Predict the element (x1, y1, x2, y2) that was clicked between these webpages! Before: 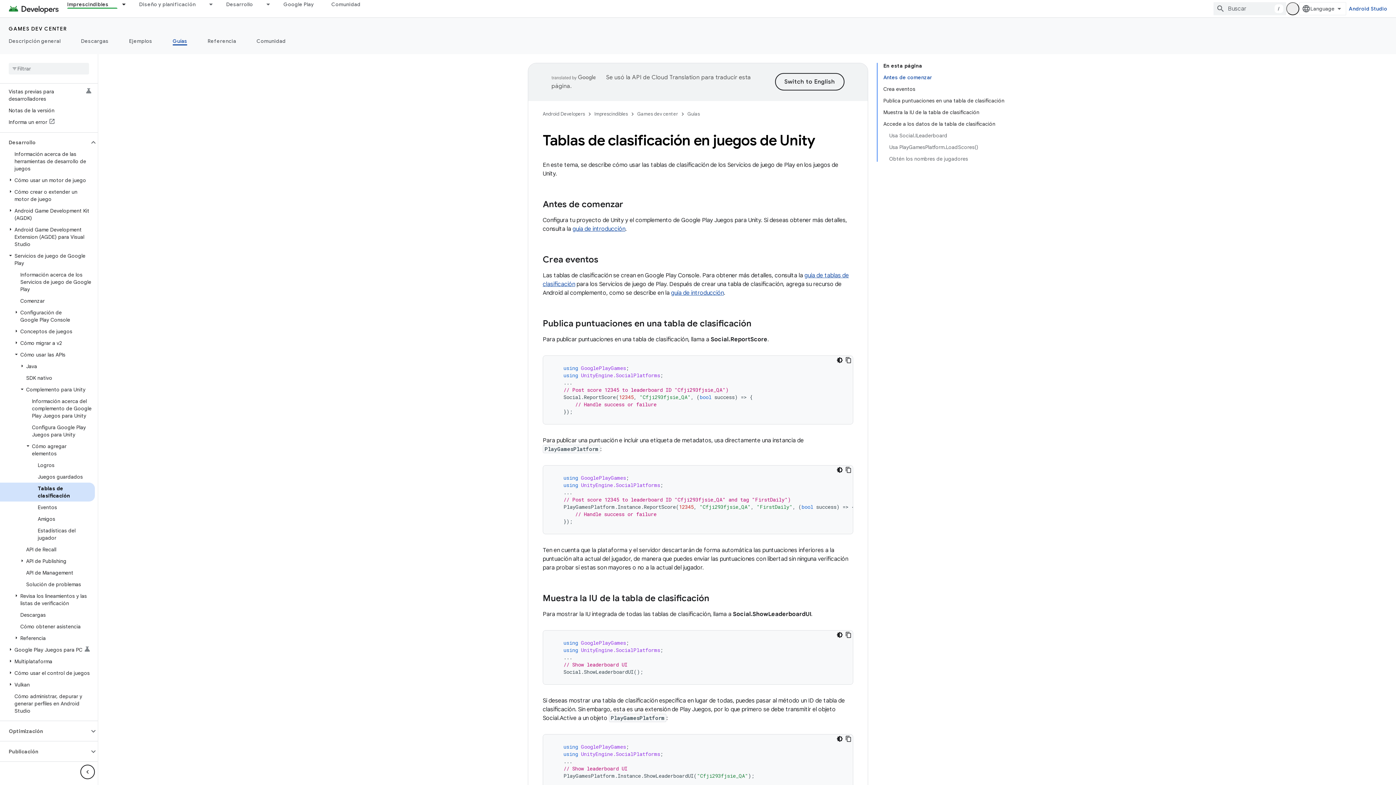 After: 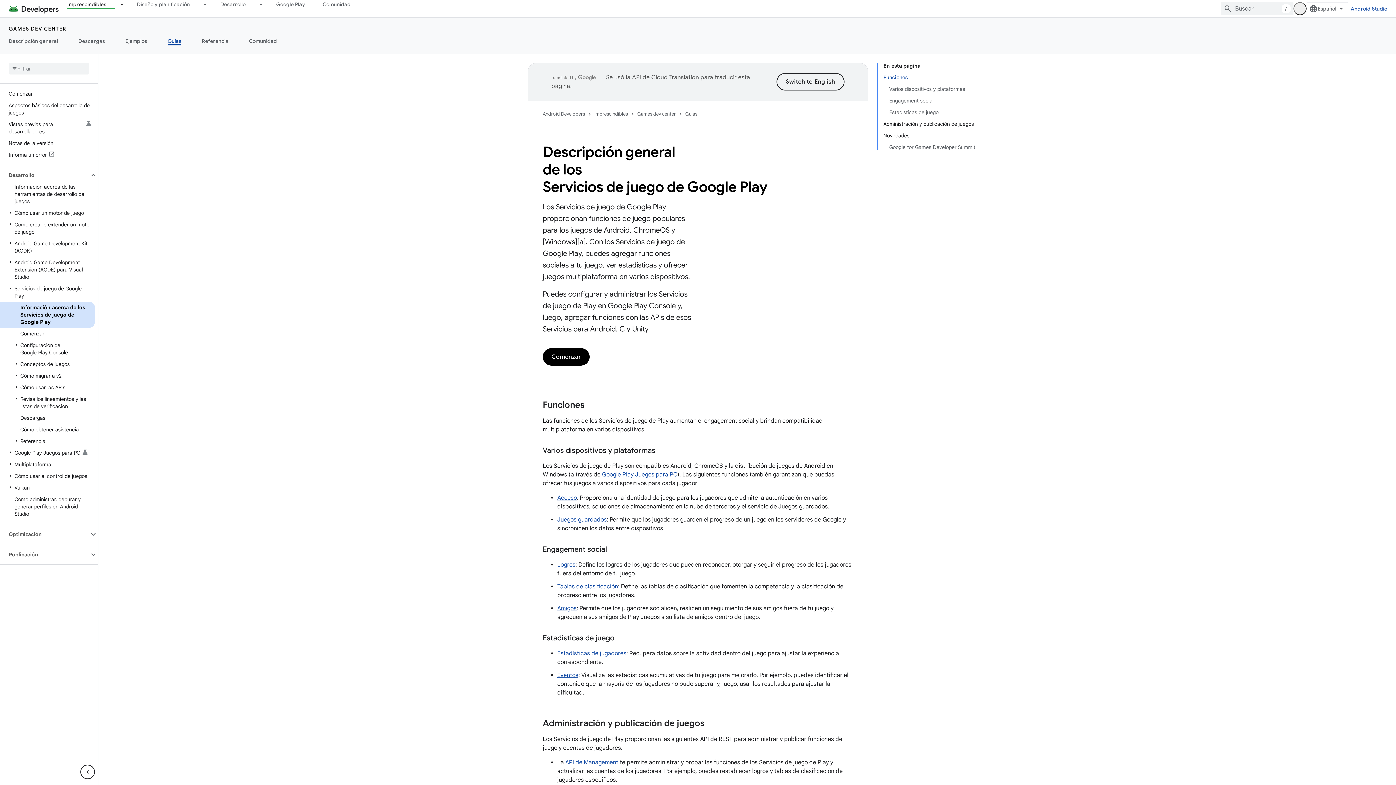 Action: label: Información acerca de los Servicios de juego de Google Play bbox: (0, 269, 94, 295)